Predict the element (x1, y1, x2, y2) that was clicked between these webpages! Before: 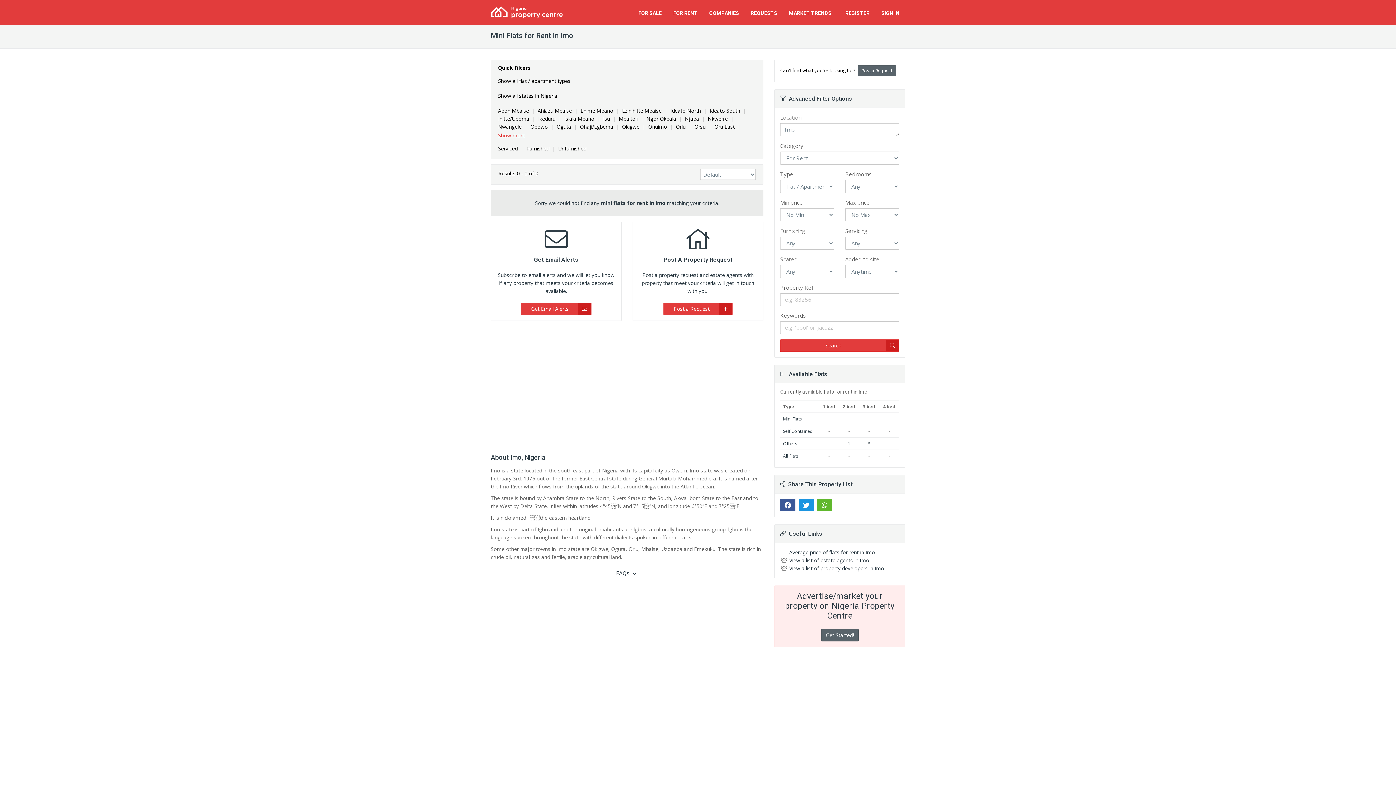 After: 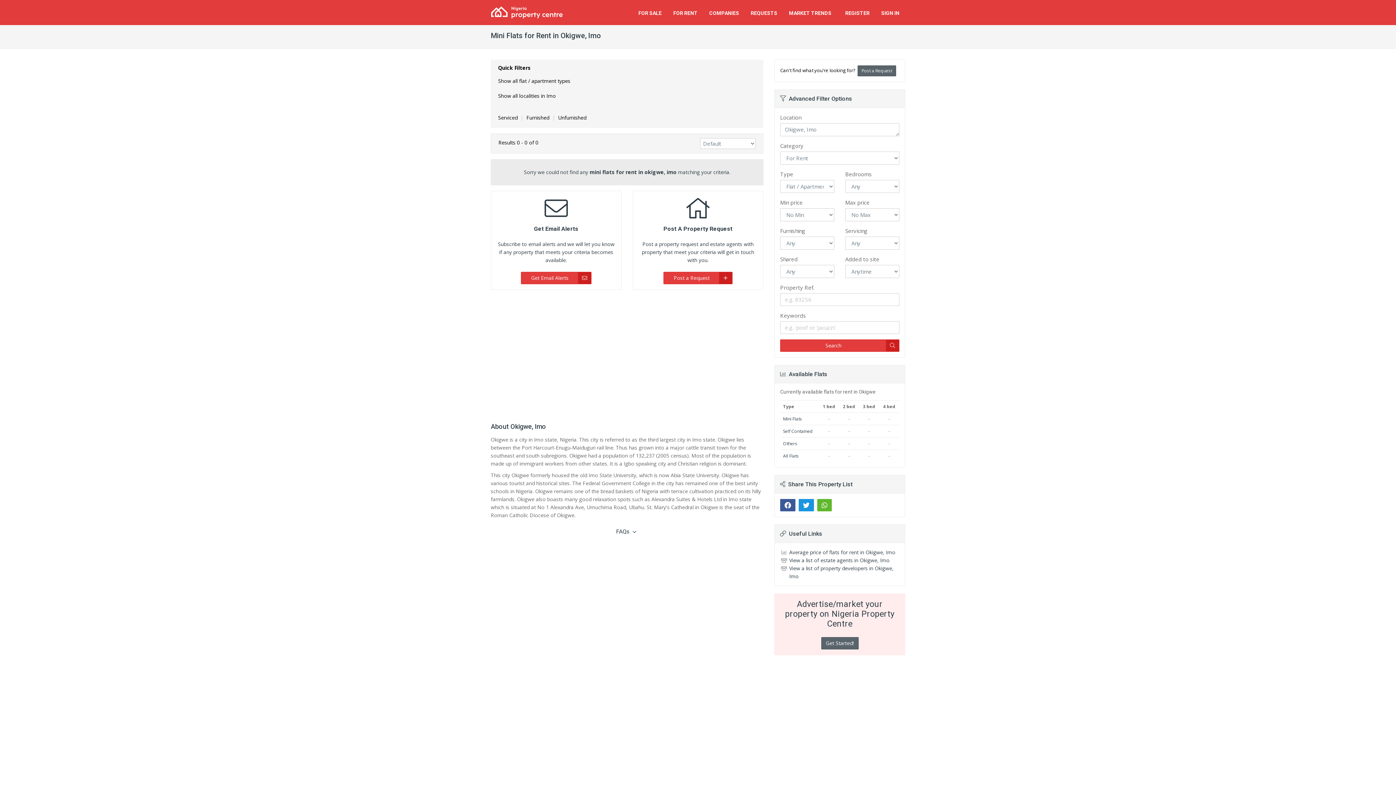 Action: label: Okigwe bbox: (622, 123, 639, 130)